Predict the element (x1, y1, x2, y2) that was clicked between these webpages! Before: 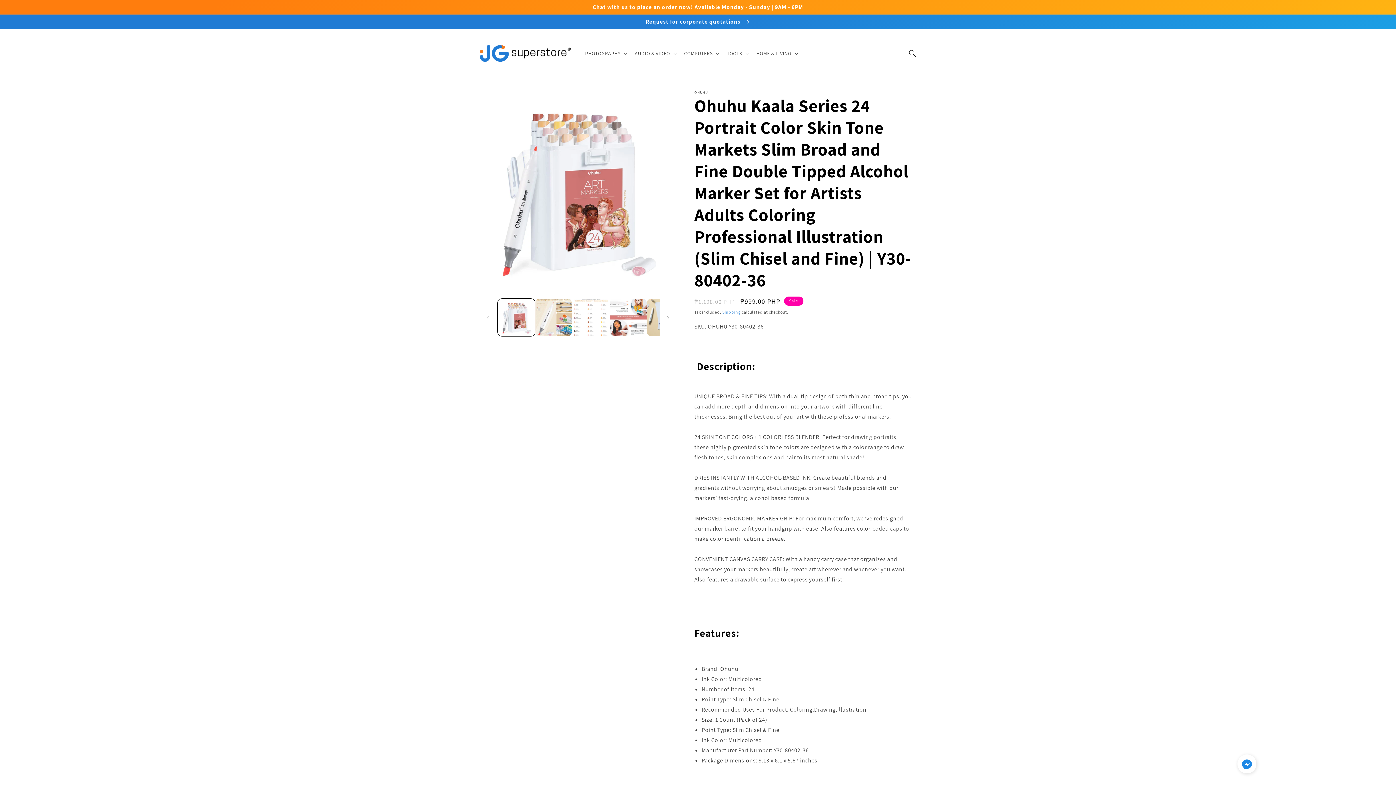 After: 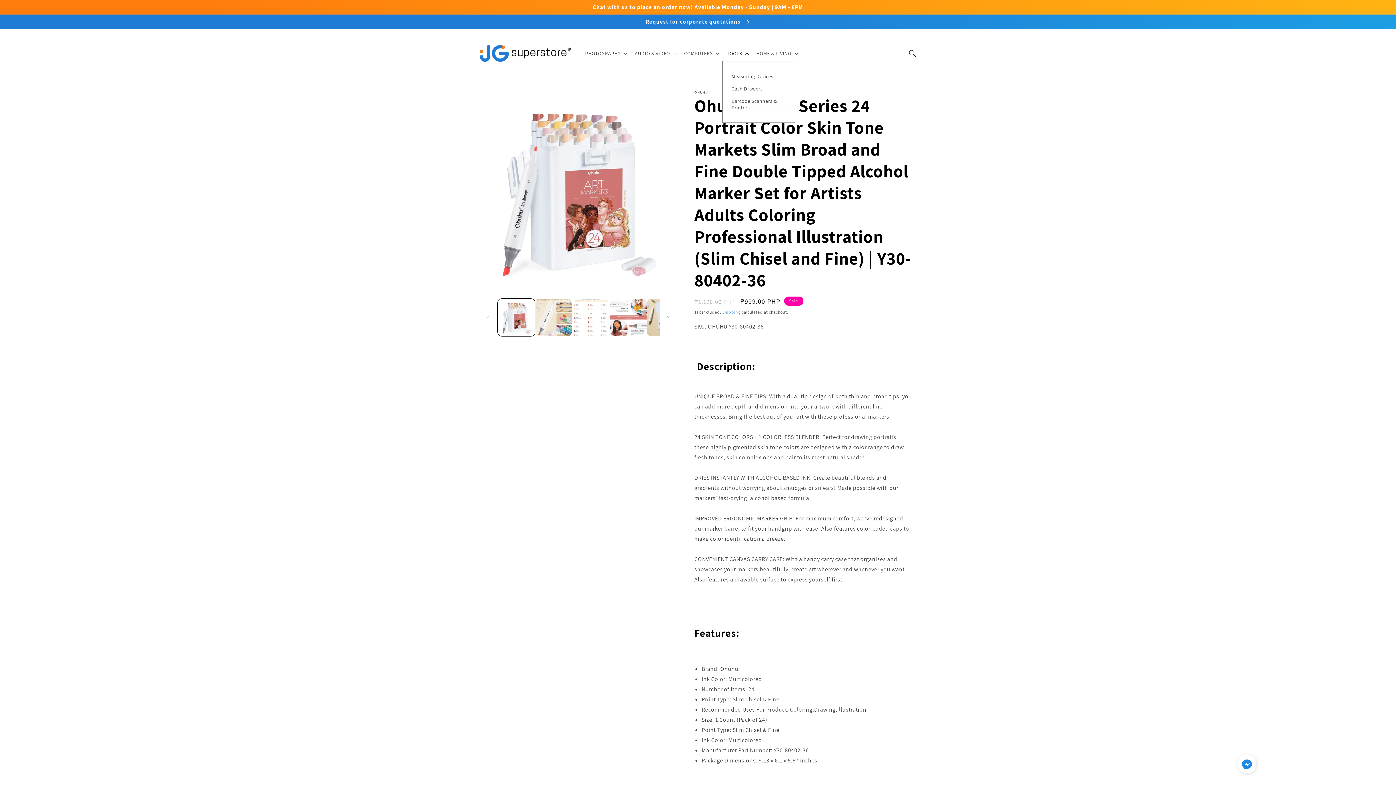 Action: bbox: (722, 45, 752, 60) label: TOOLS